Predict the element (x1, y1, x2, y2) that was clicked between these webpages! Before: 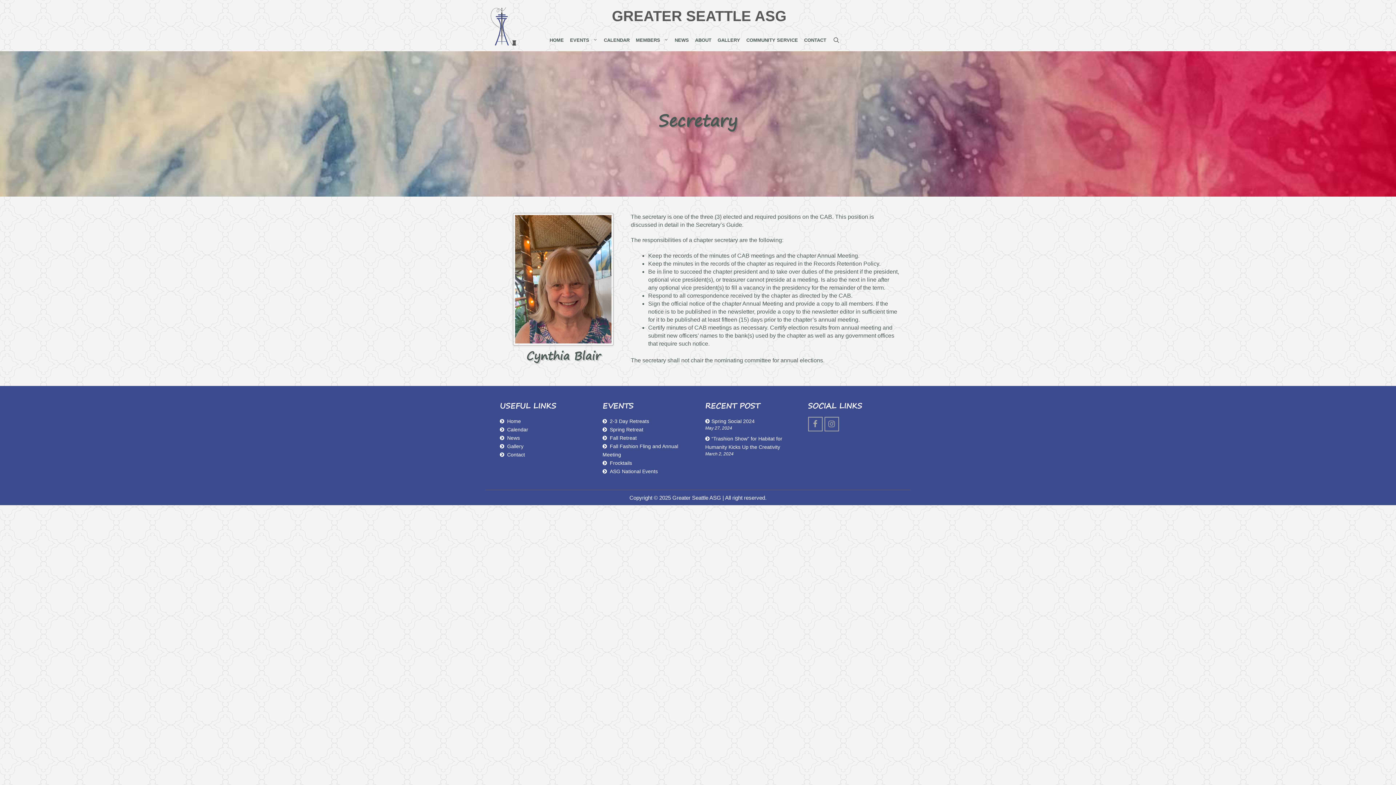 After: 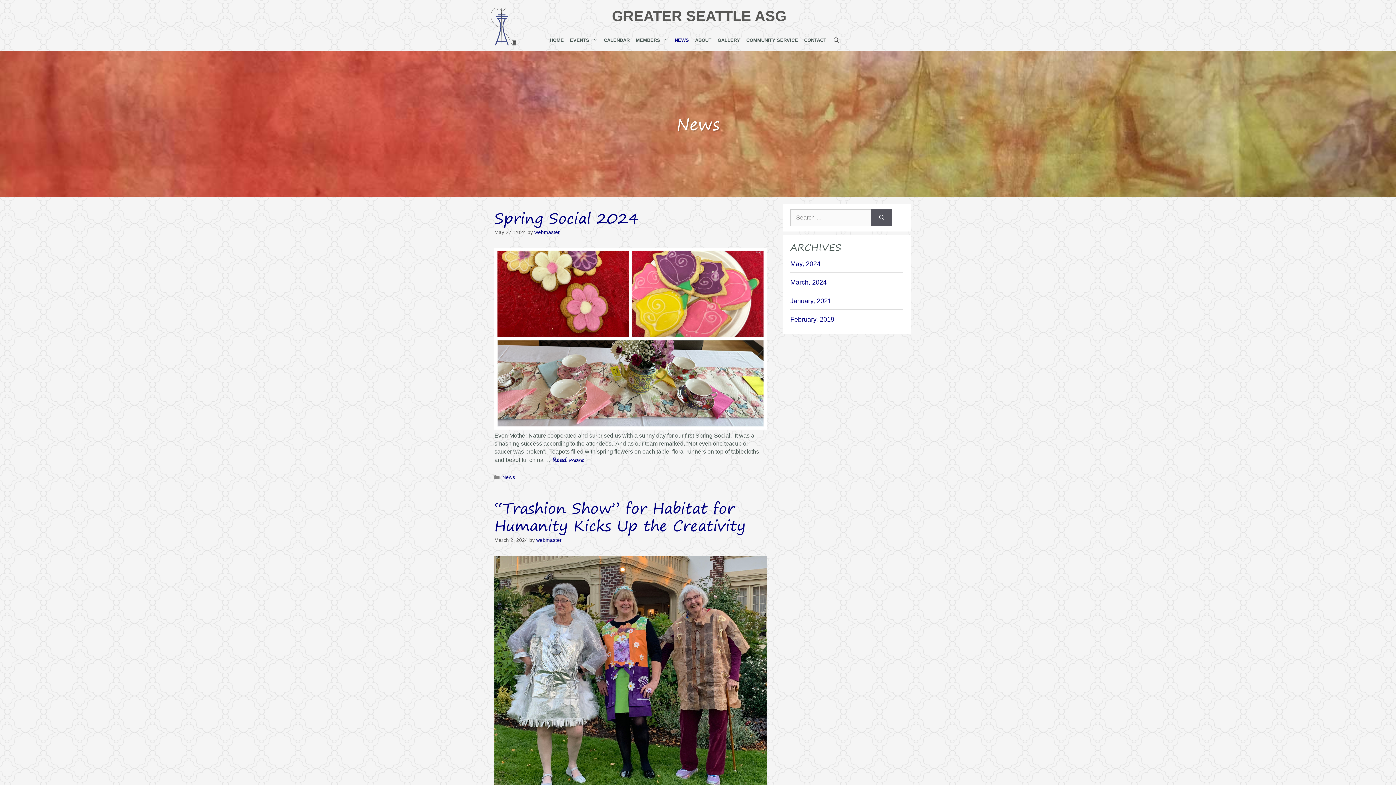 Action: bbox: (674, 29, 689, 51) label: NEWS